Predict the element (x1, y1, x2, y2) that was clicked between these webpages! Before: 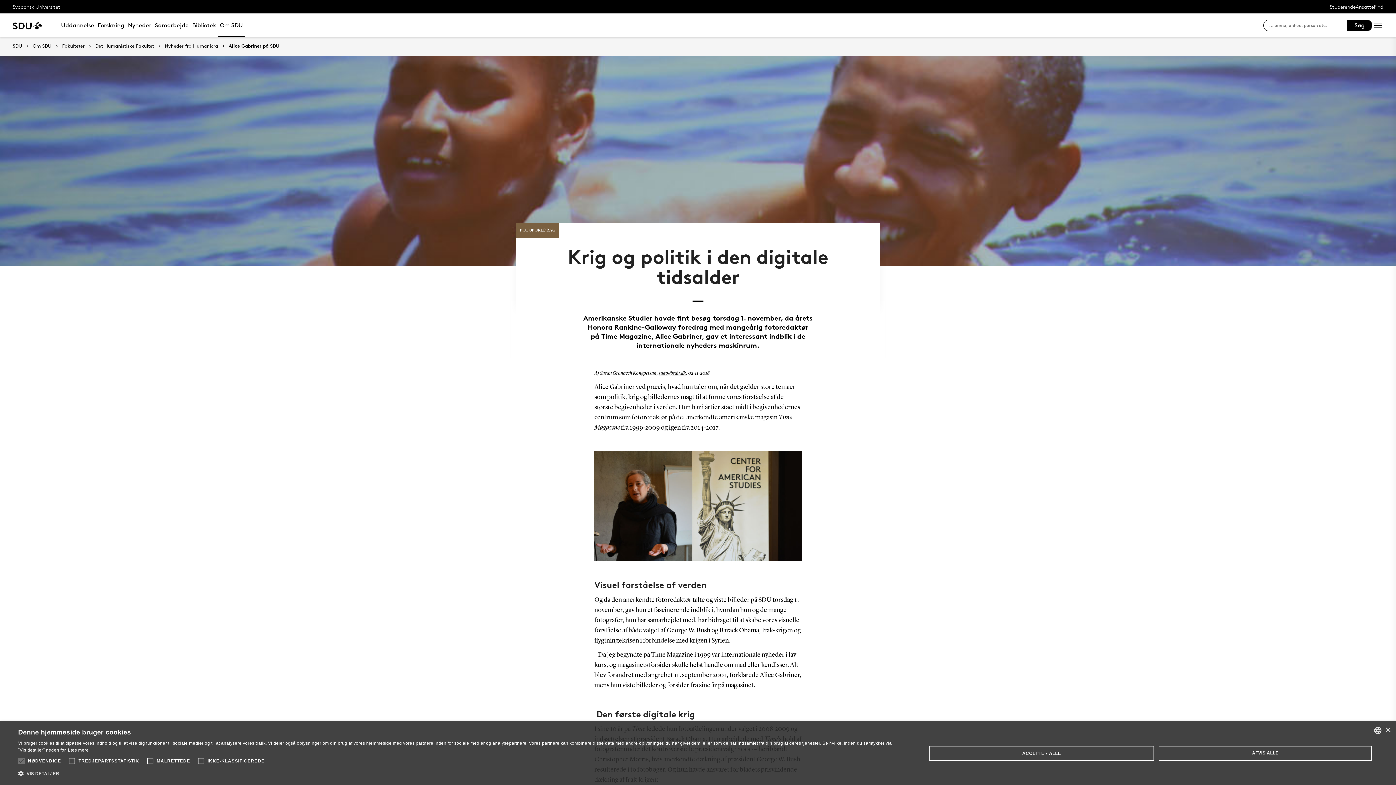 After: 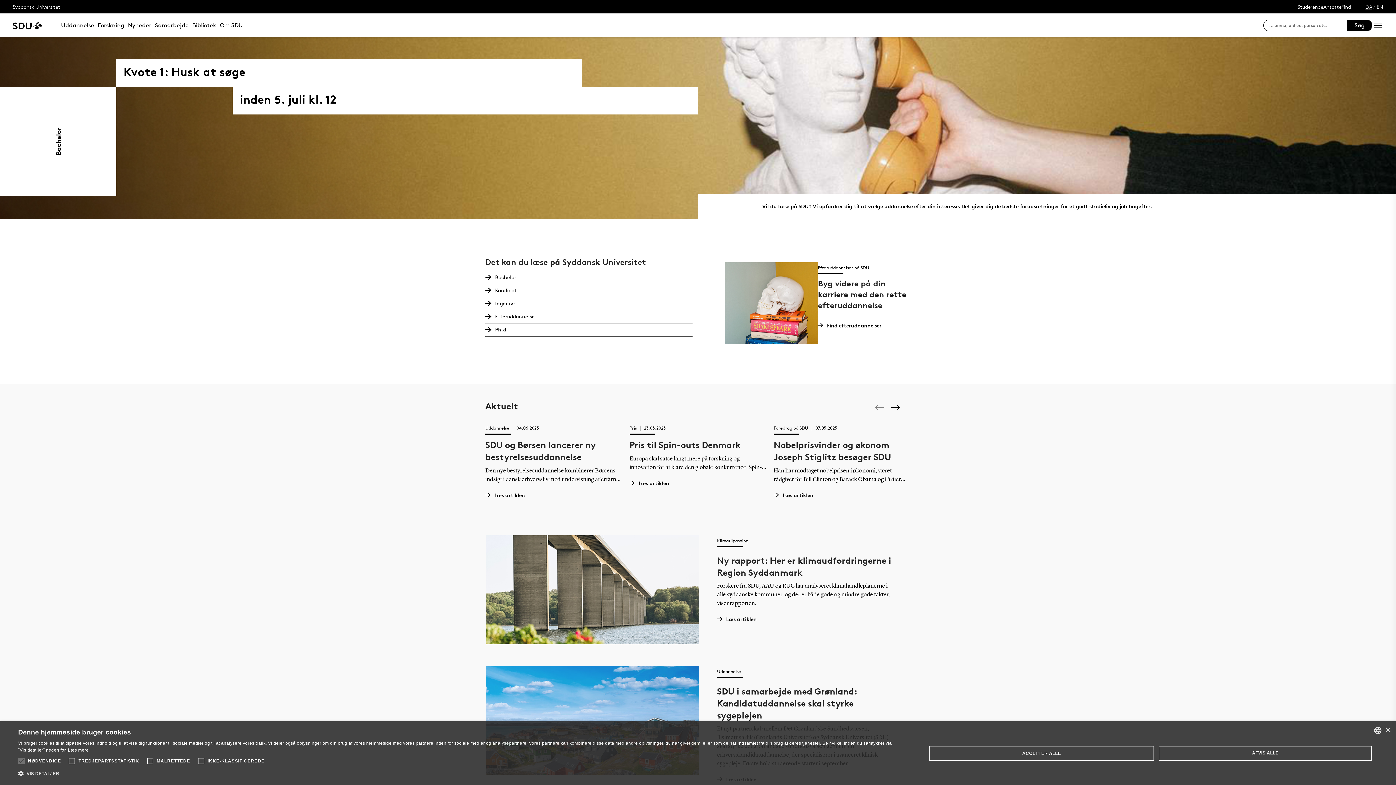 Action: label: SDU bbox: (12, 43, 22, 48)